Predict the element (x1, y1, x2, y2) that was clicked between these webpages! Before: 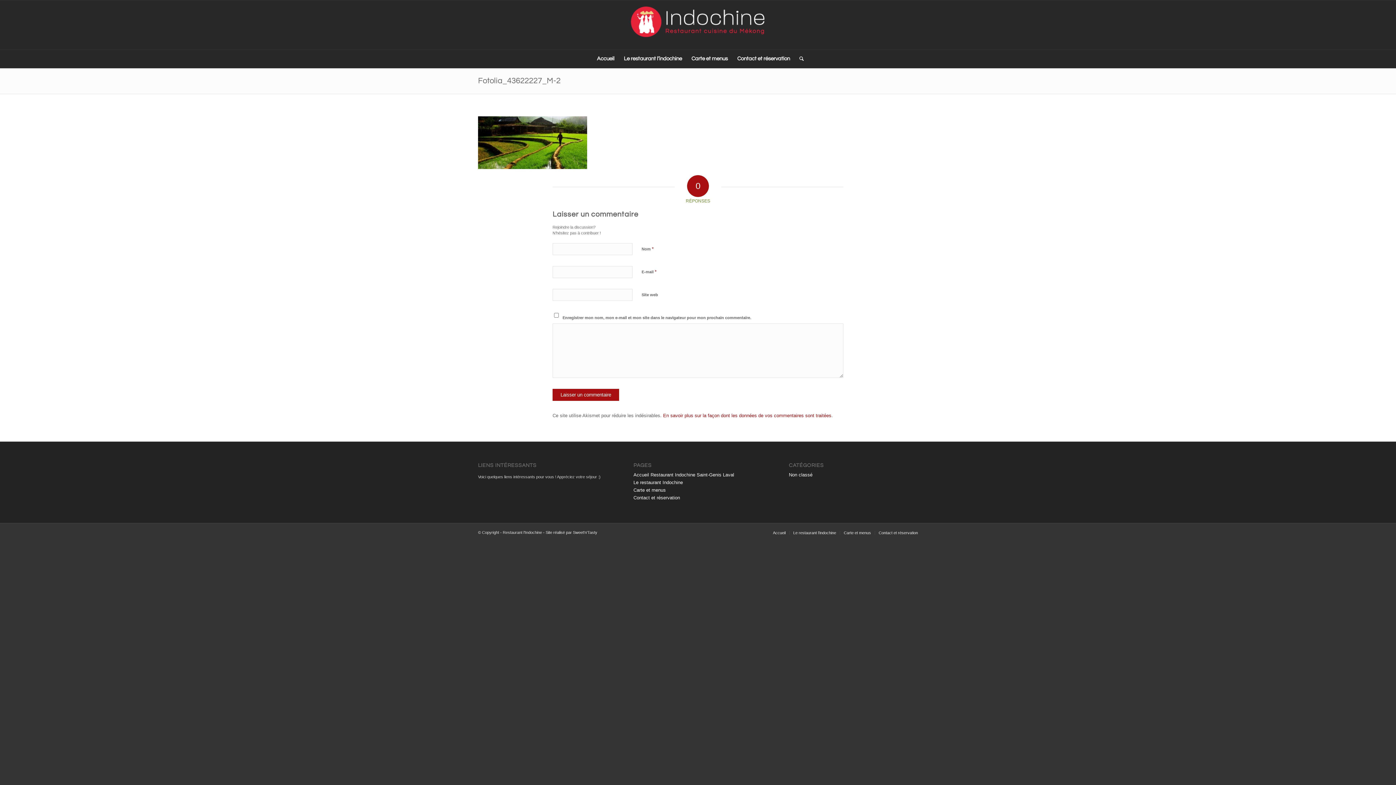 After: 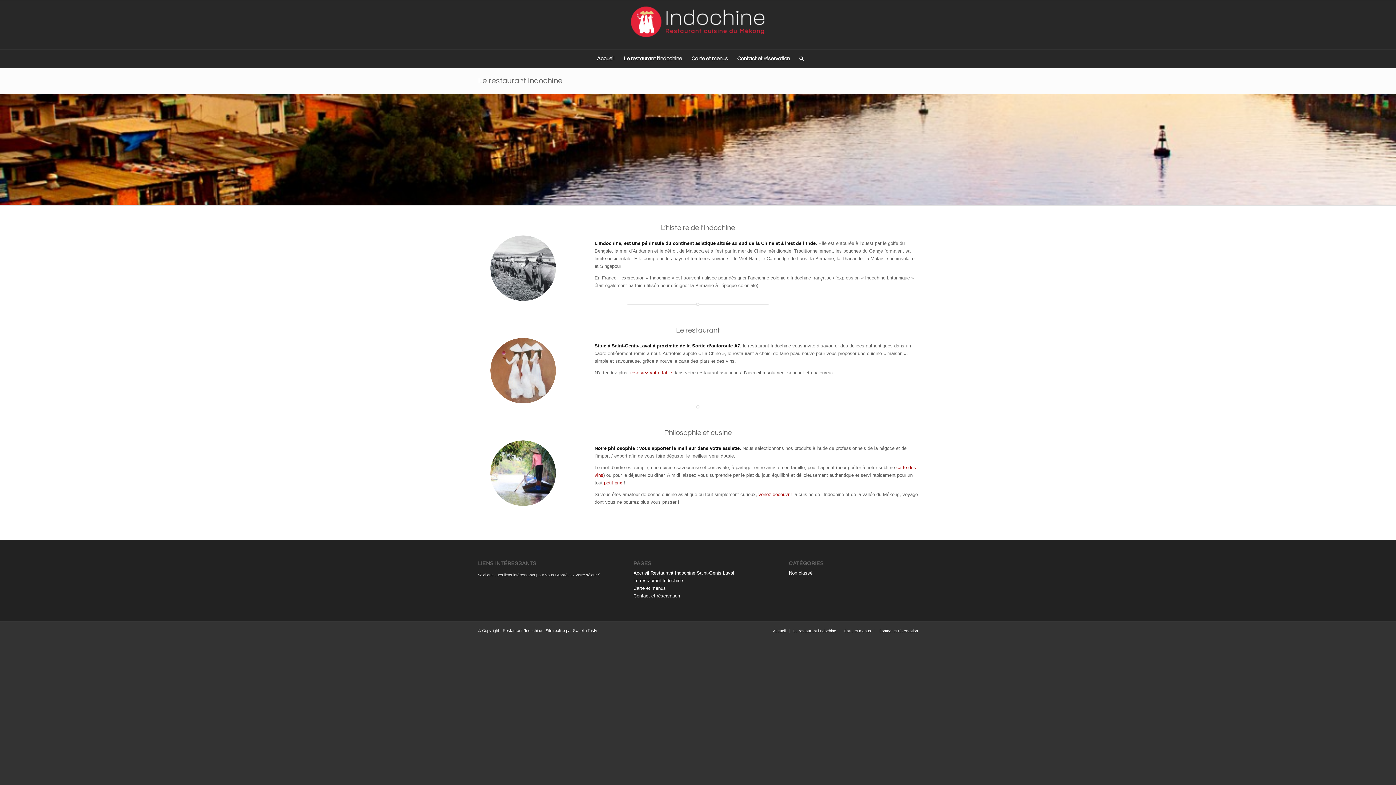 Action: bbox: (633, 480, 683, 485) label: Le restaurant Indochine